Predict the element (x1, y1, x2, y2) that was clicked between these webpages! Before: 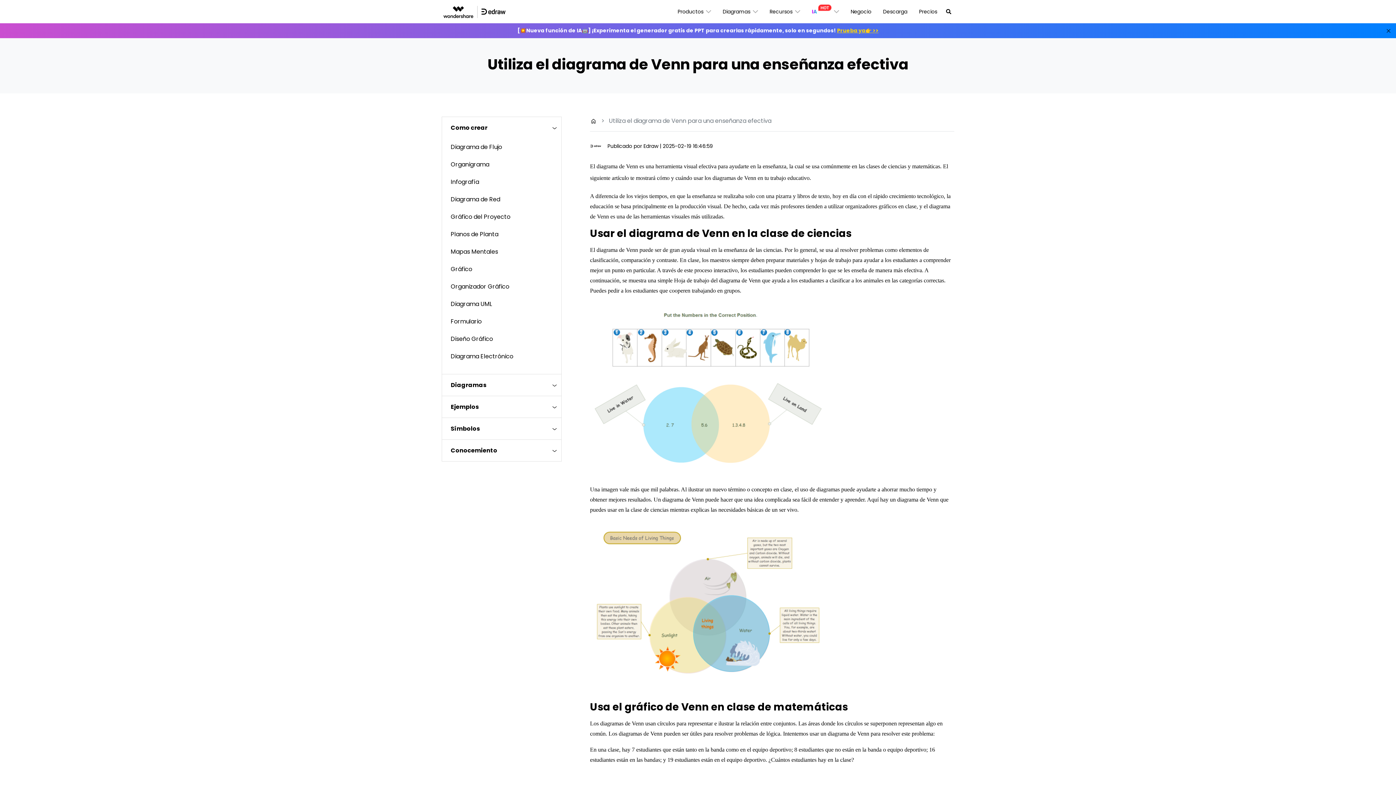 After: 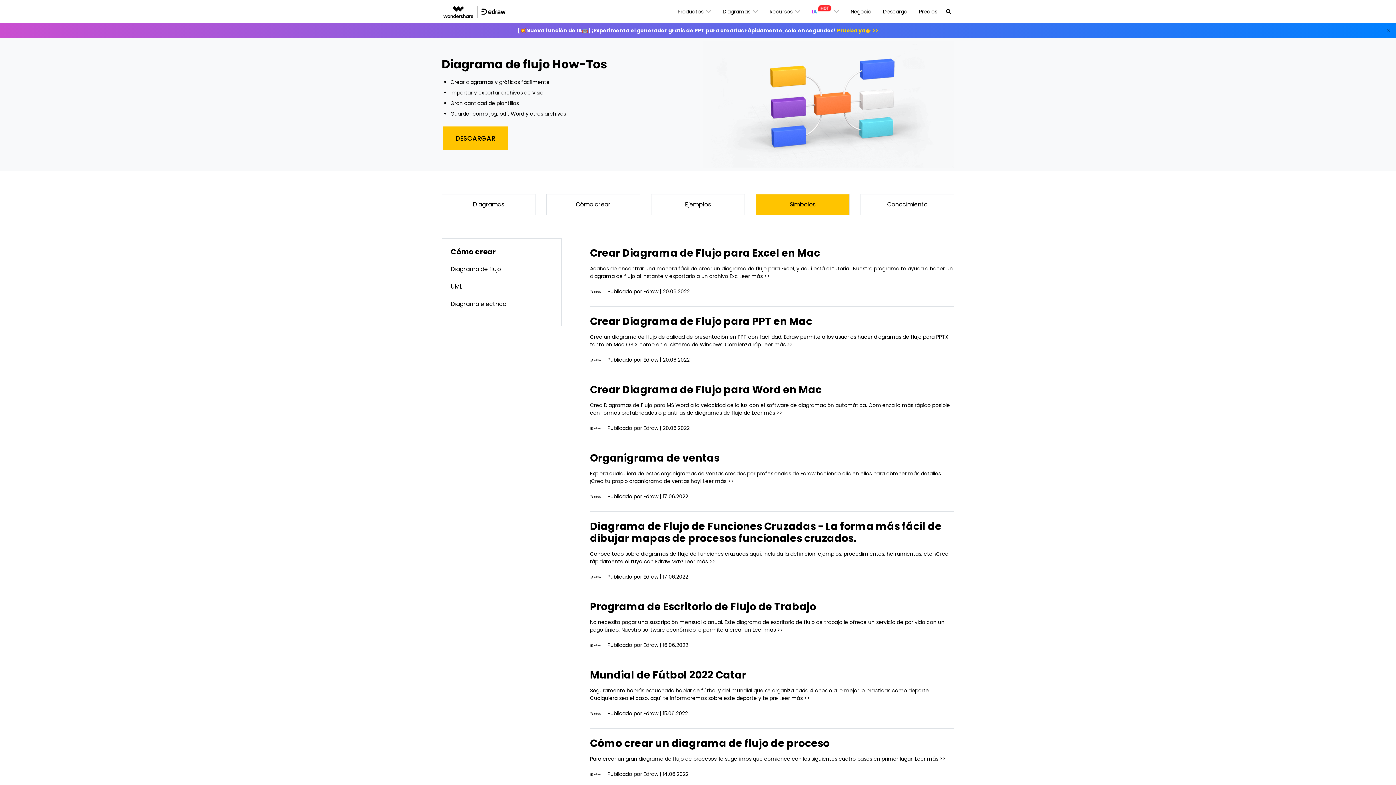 Action: label: Diagrama de Flujo bbox: (450, 142, 502, 151)